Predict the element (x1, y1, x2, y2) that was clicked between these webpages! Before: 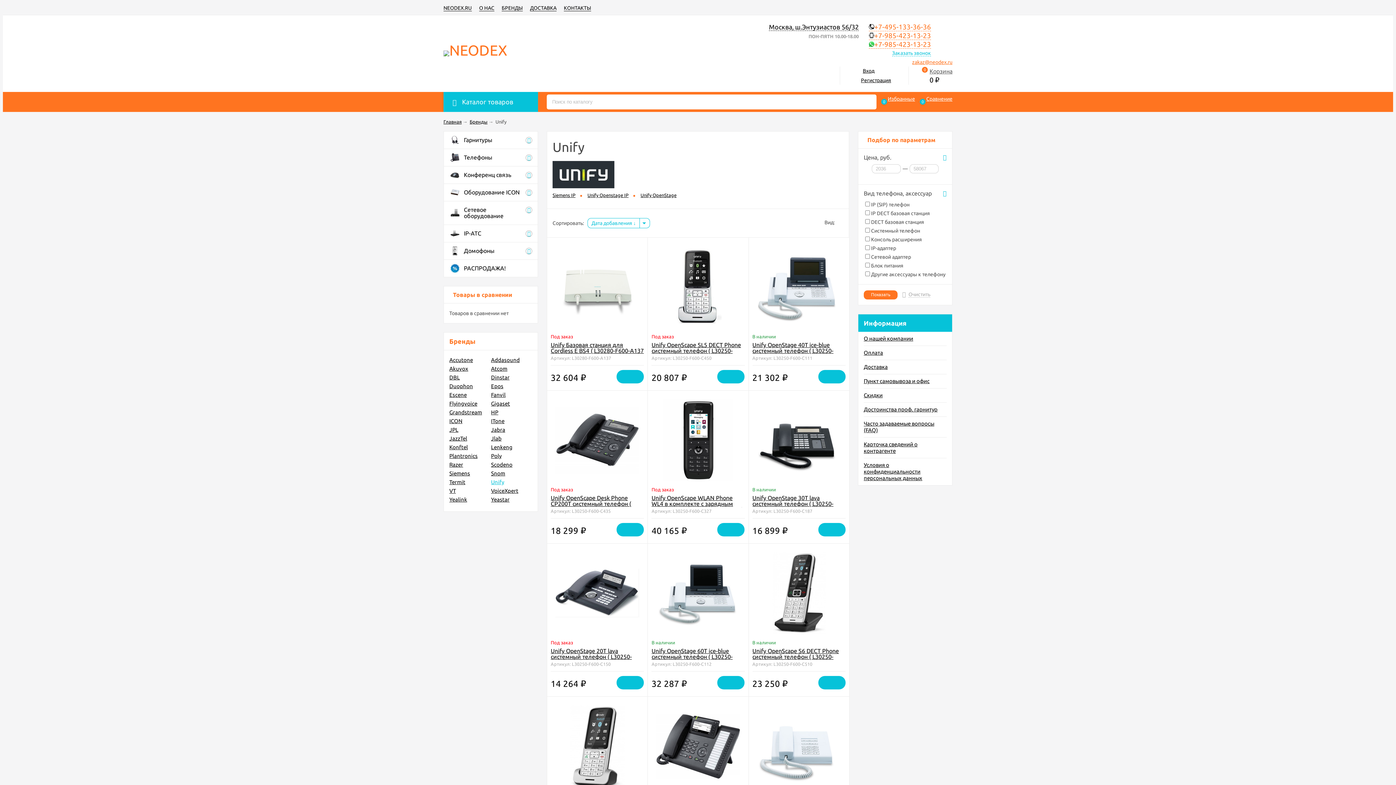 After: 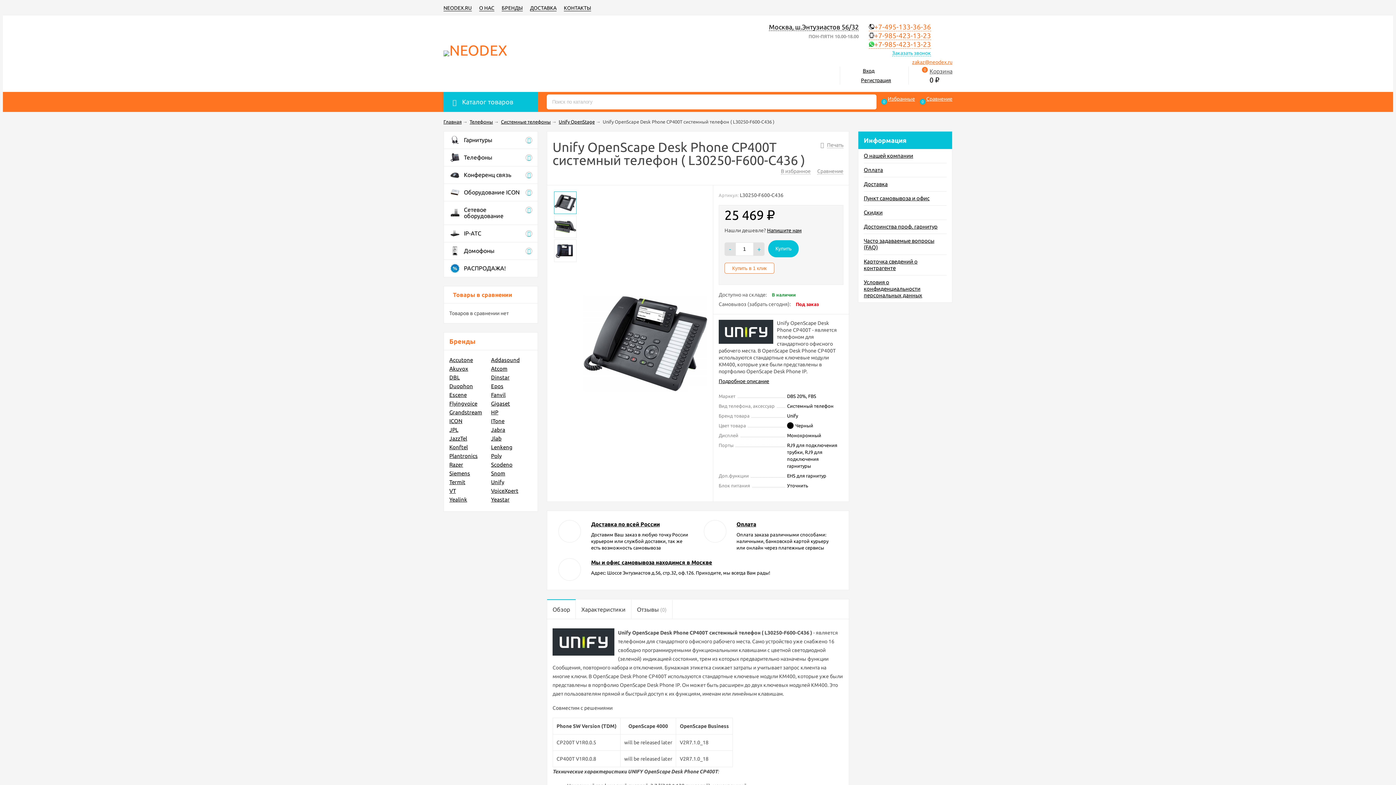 Action: bbox: (648, 697, 748, 791)